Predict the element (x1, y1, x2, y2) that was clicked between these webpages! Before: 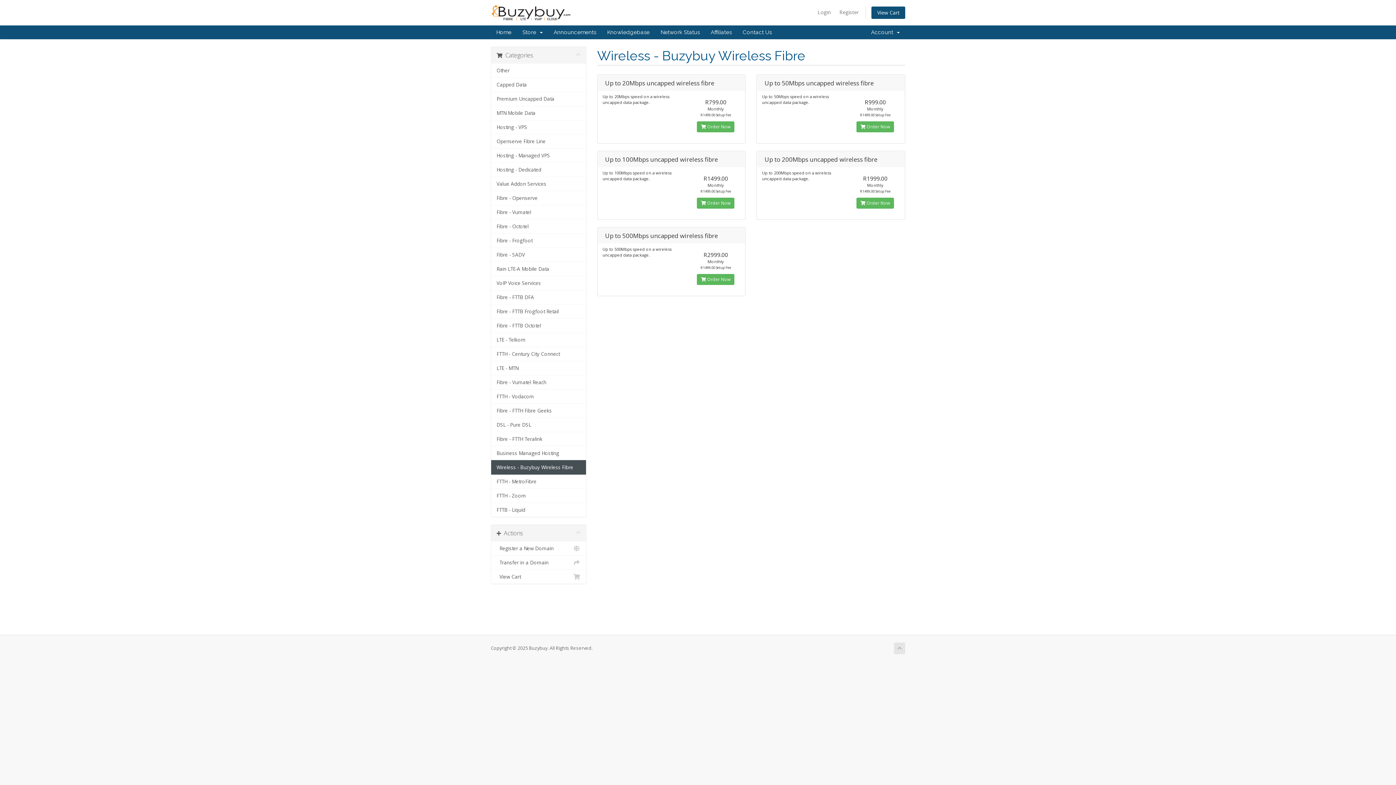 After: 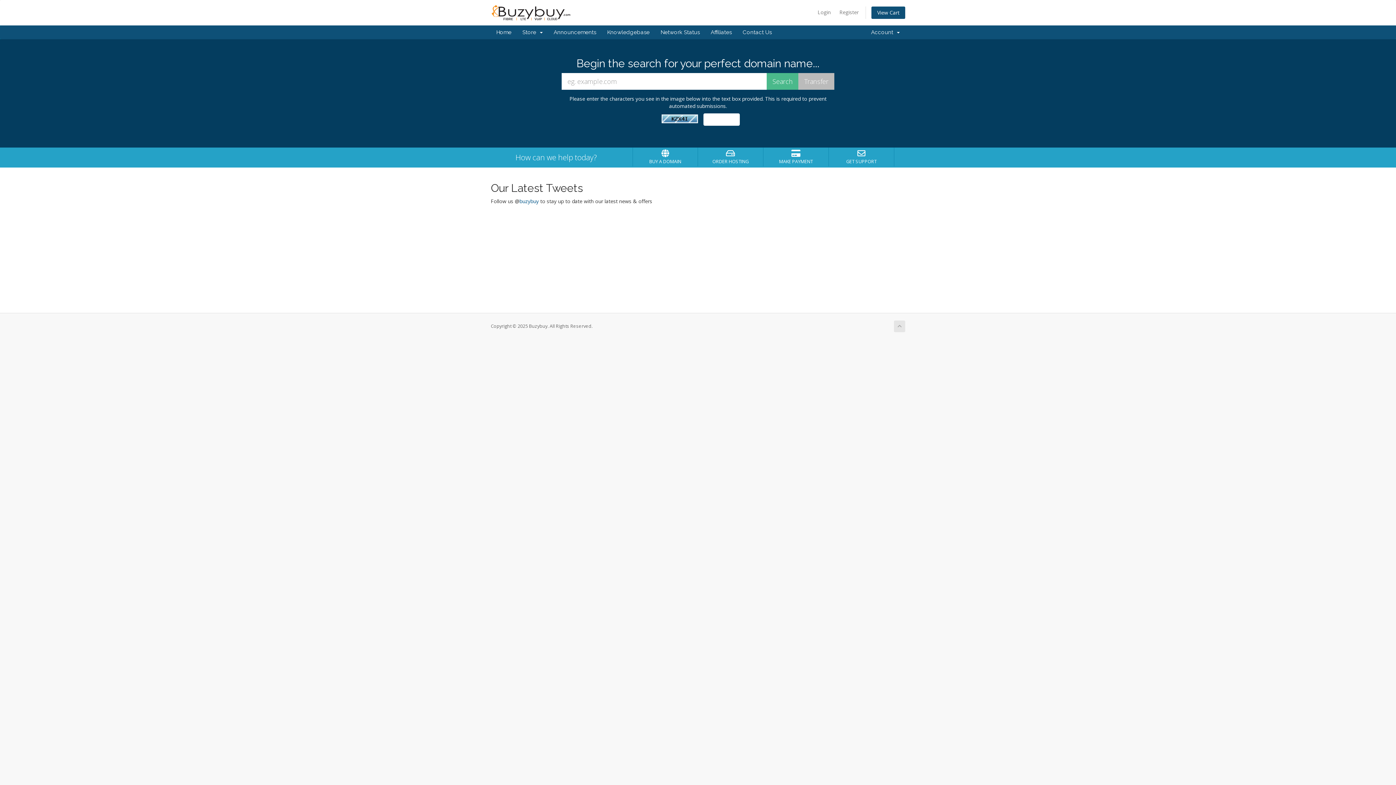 Action: label: Home bbox: (490, 25, 517, 39)